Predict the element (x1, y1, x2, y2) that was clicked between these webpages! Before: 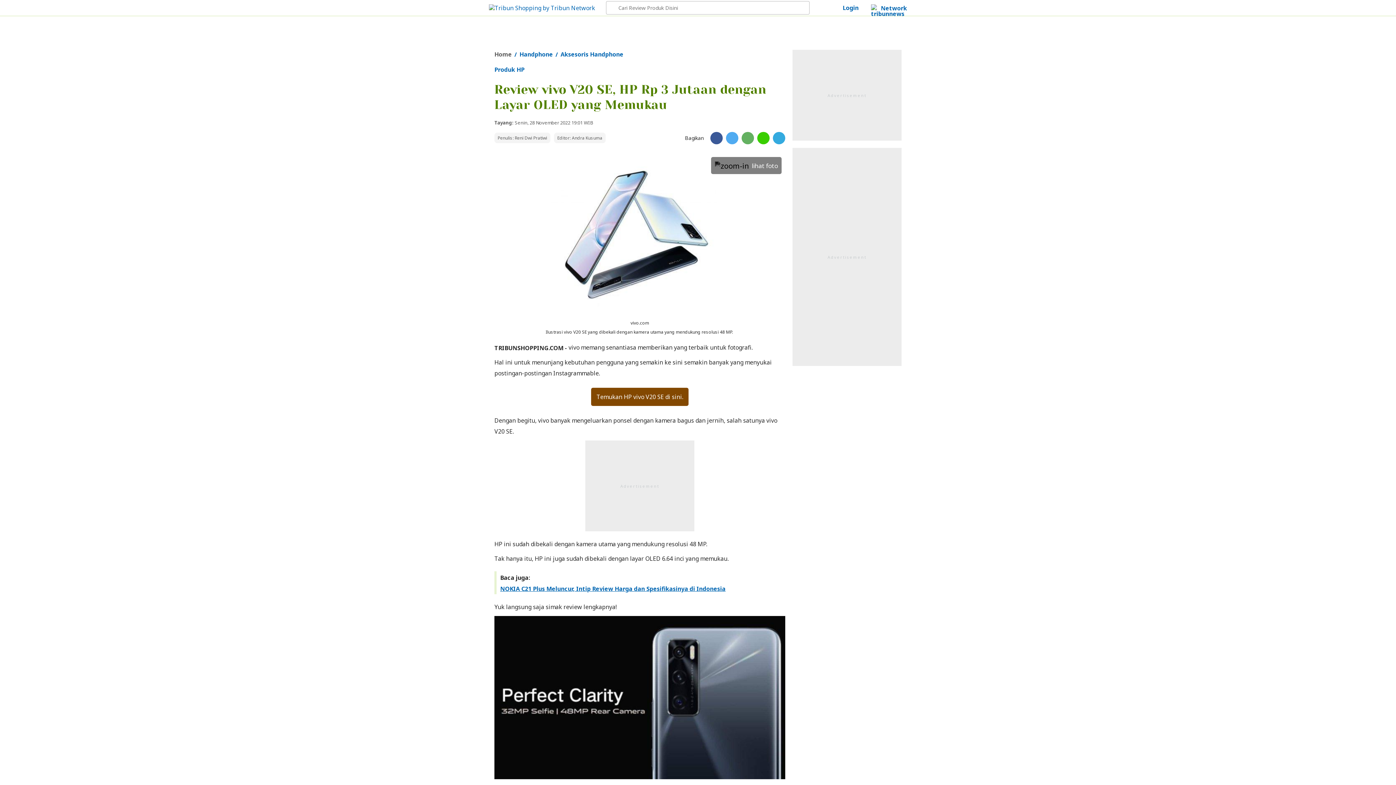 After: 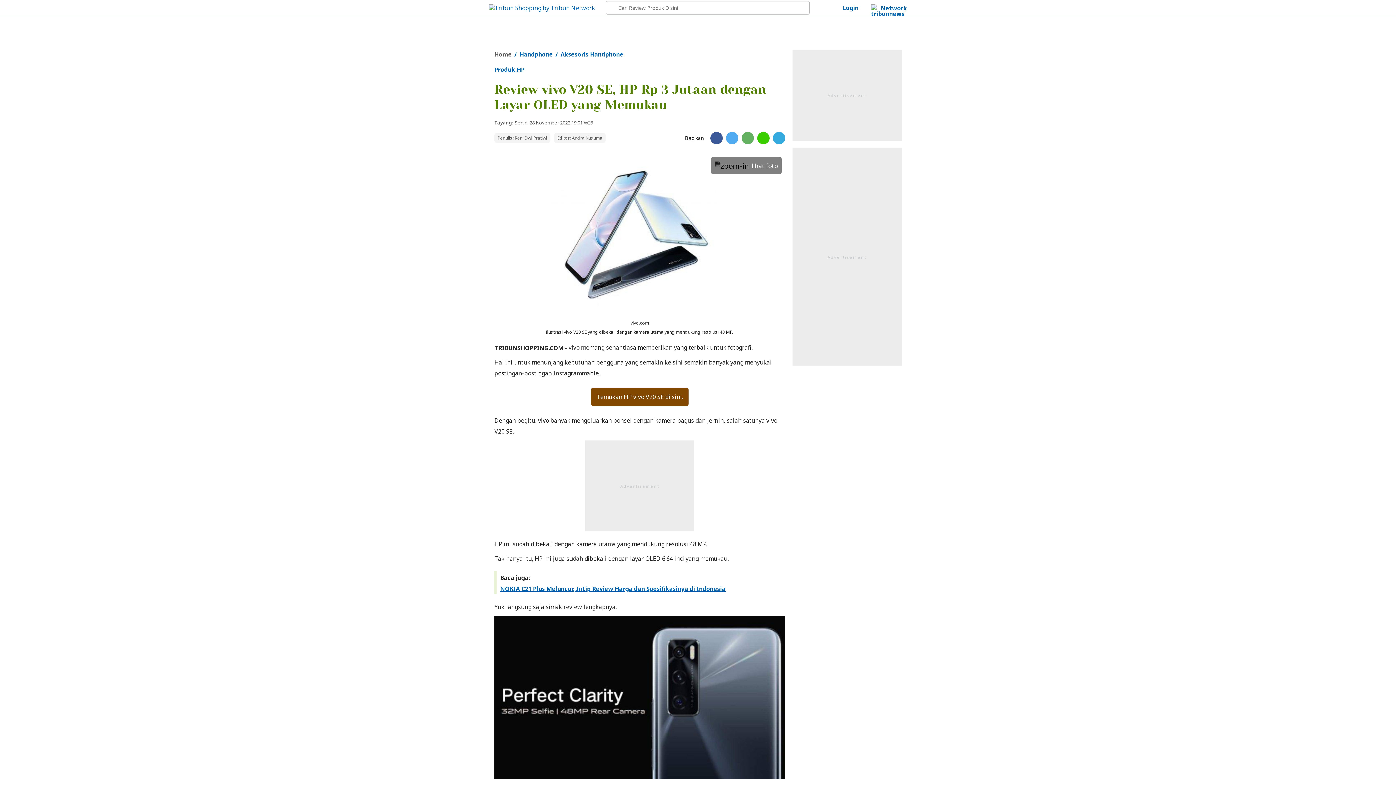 Action: label: Whatsapp bbox: (741, 131, 754, 144)